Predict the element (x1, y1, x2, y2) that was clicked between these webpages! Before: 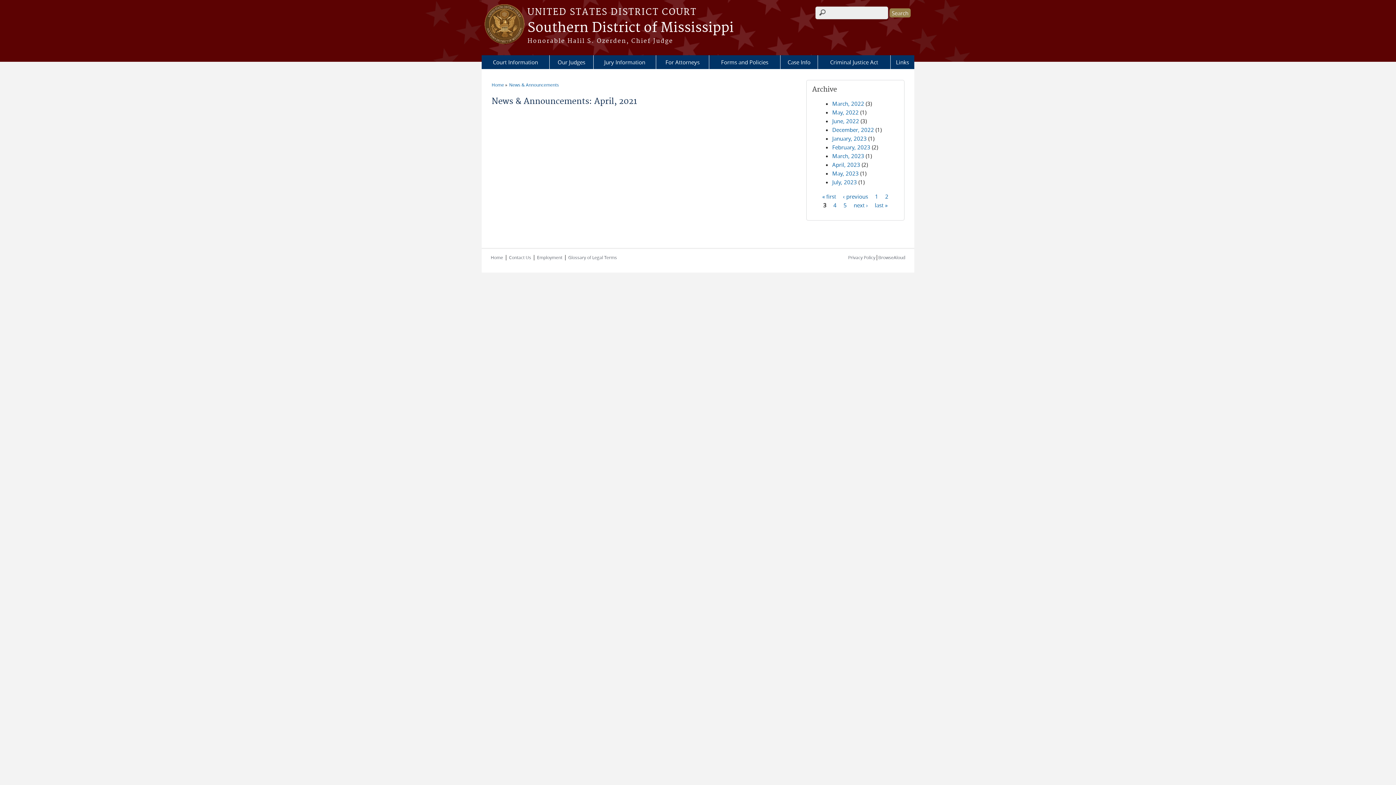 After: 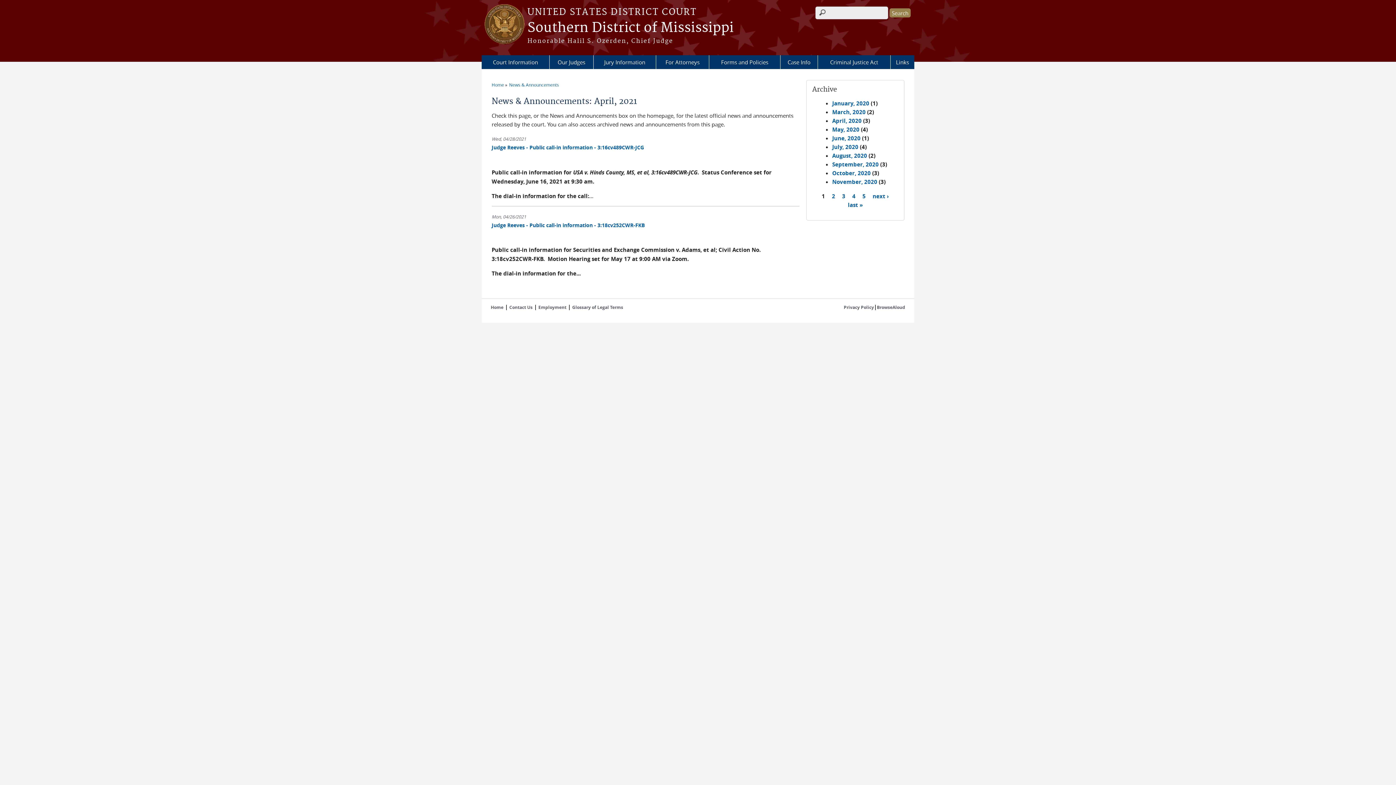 Action: label: 1 bbox: (875, 192, 878, 200)